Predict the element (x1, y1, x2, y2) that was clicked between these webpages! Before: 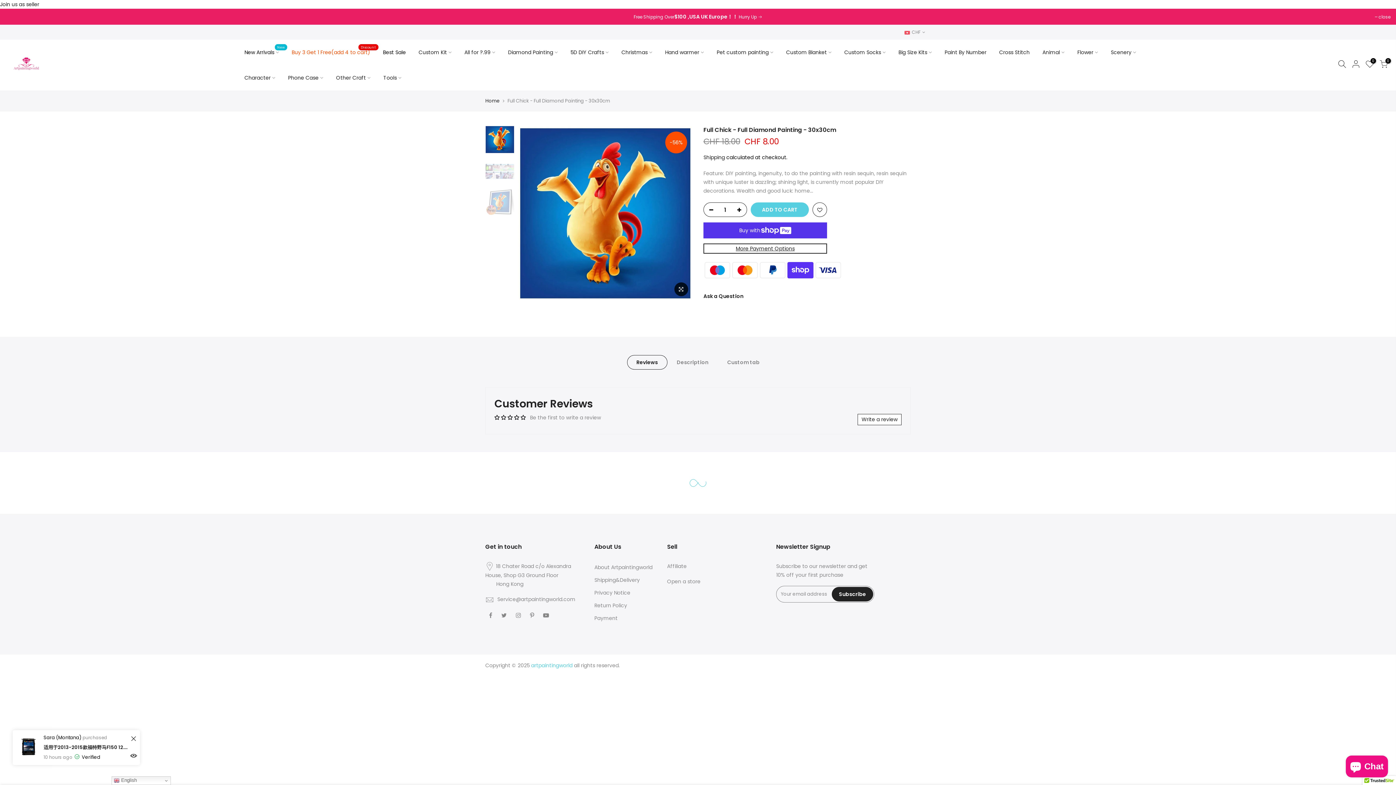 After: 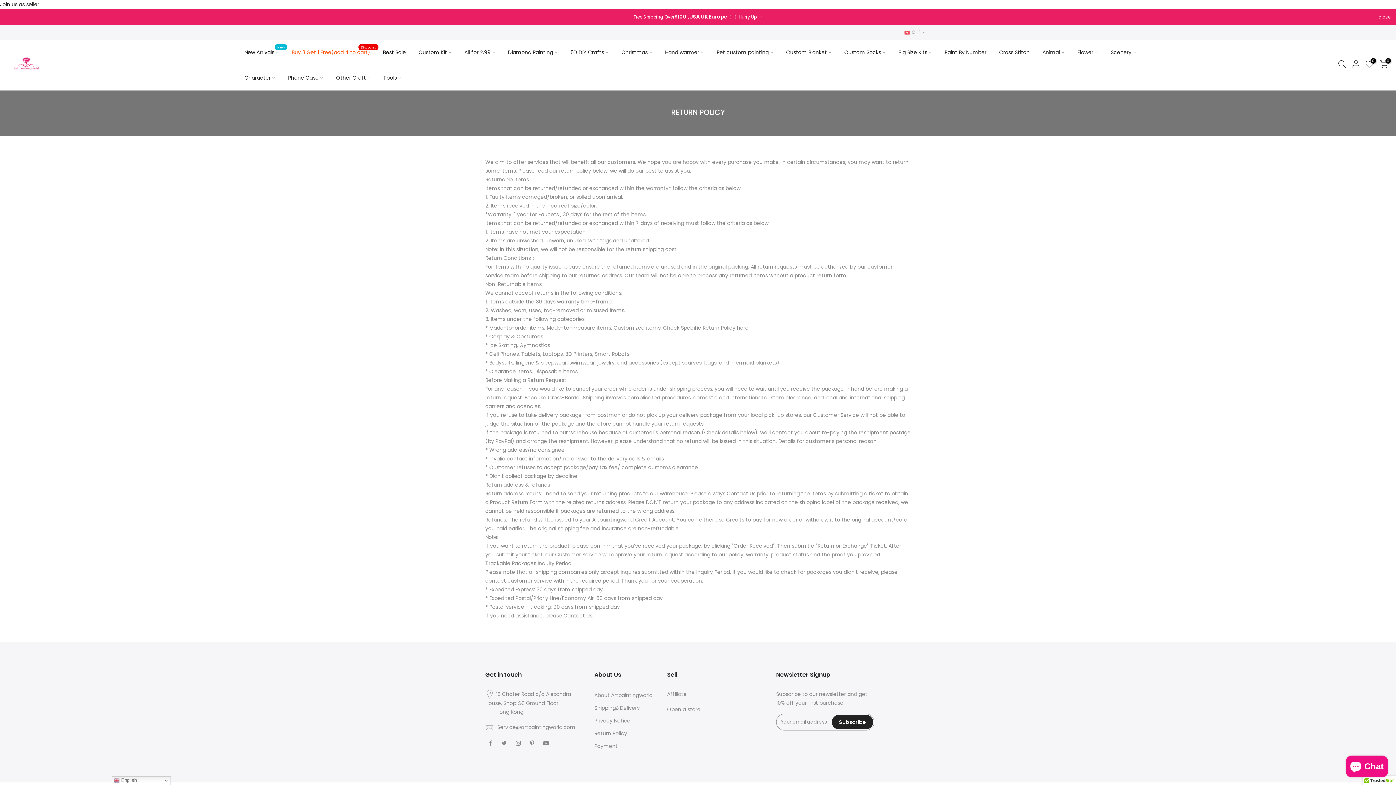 Action: label: Return Policy bbox: (594, 602, 627, 609)